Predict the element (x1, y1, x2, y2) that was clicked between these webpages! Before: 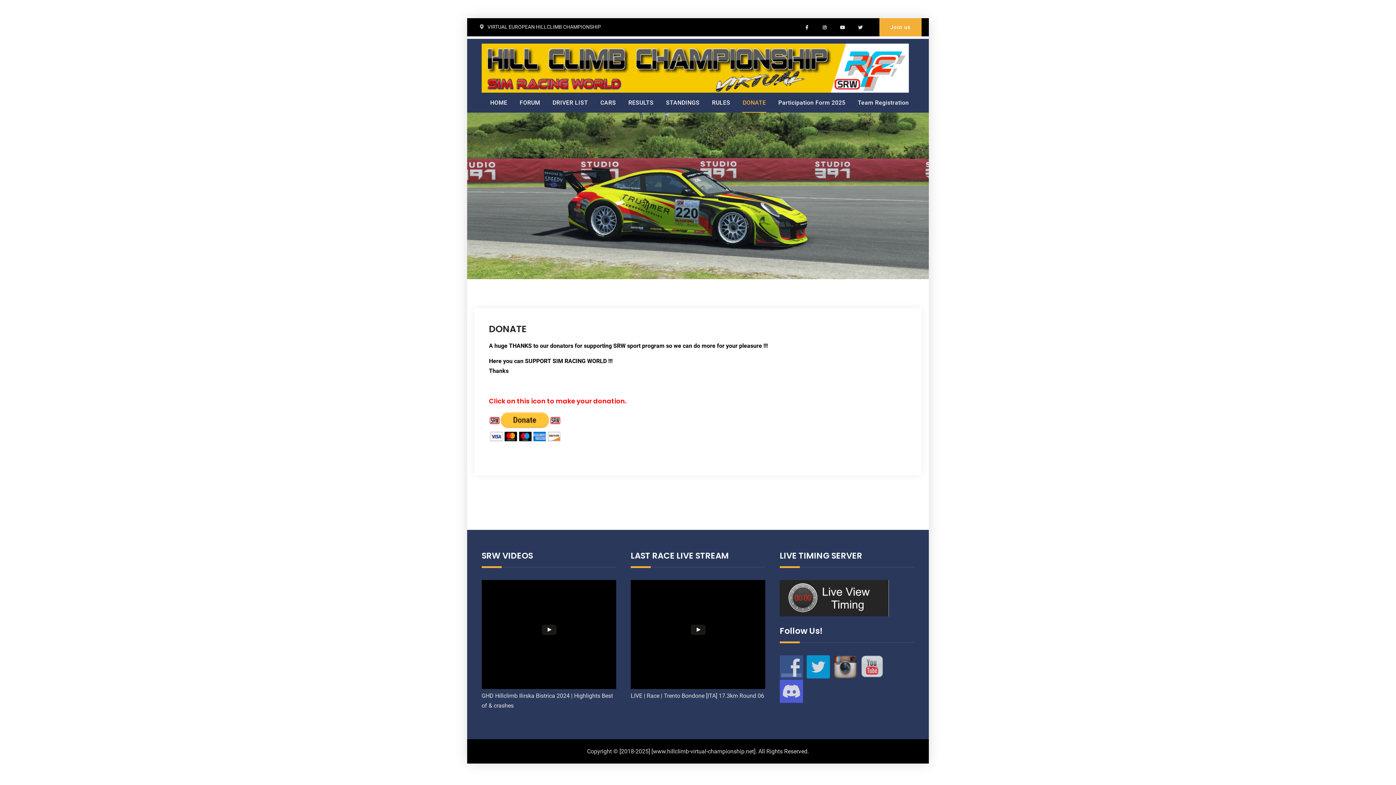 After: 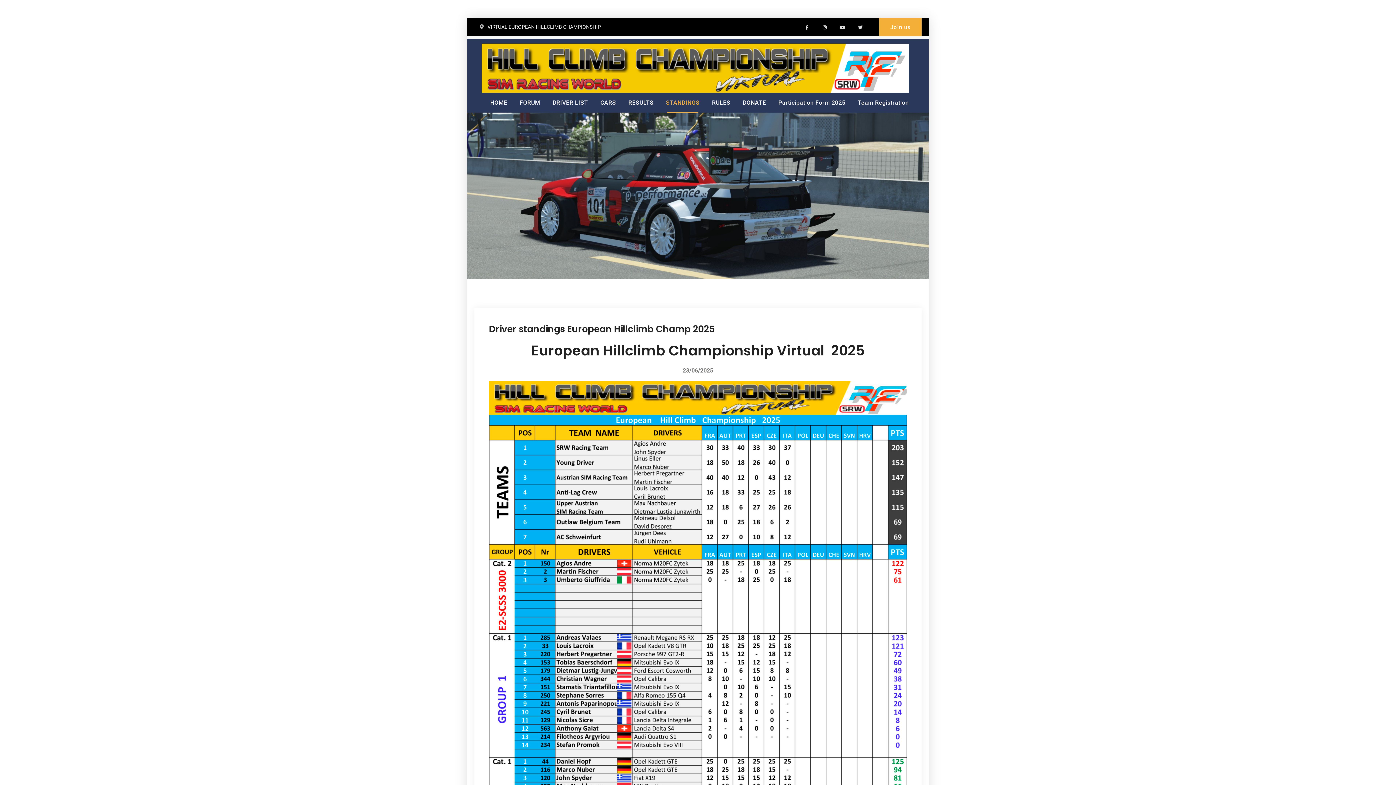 Action: label: STANDINGS bbox: (660, 92, 705, 112)